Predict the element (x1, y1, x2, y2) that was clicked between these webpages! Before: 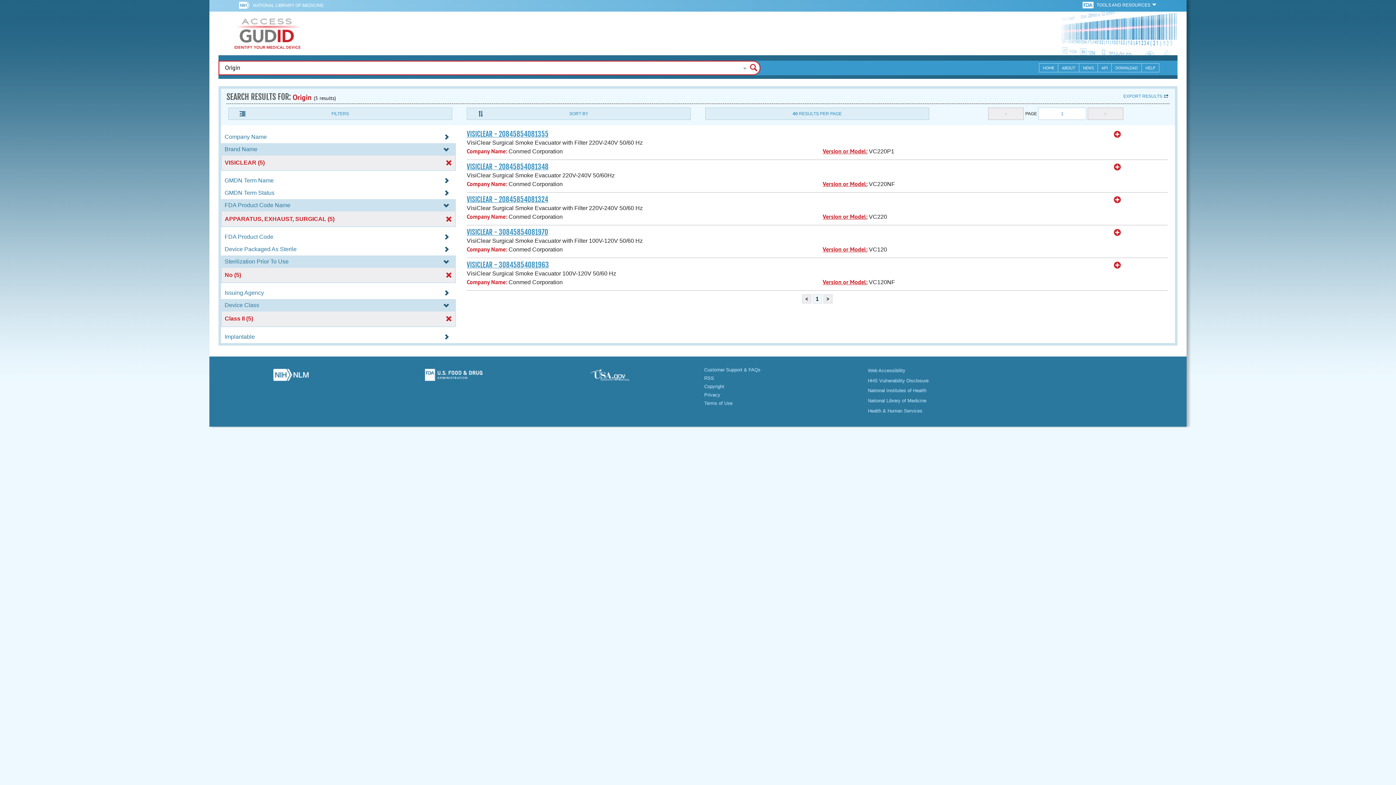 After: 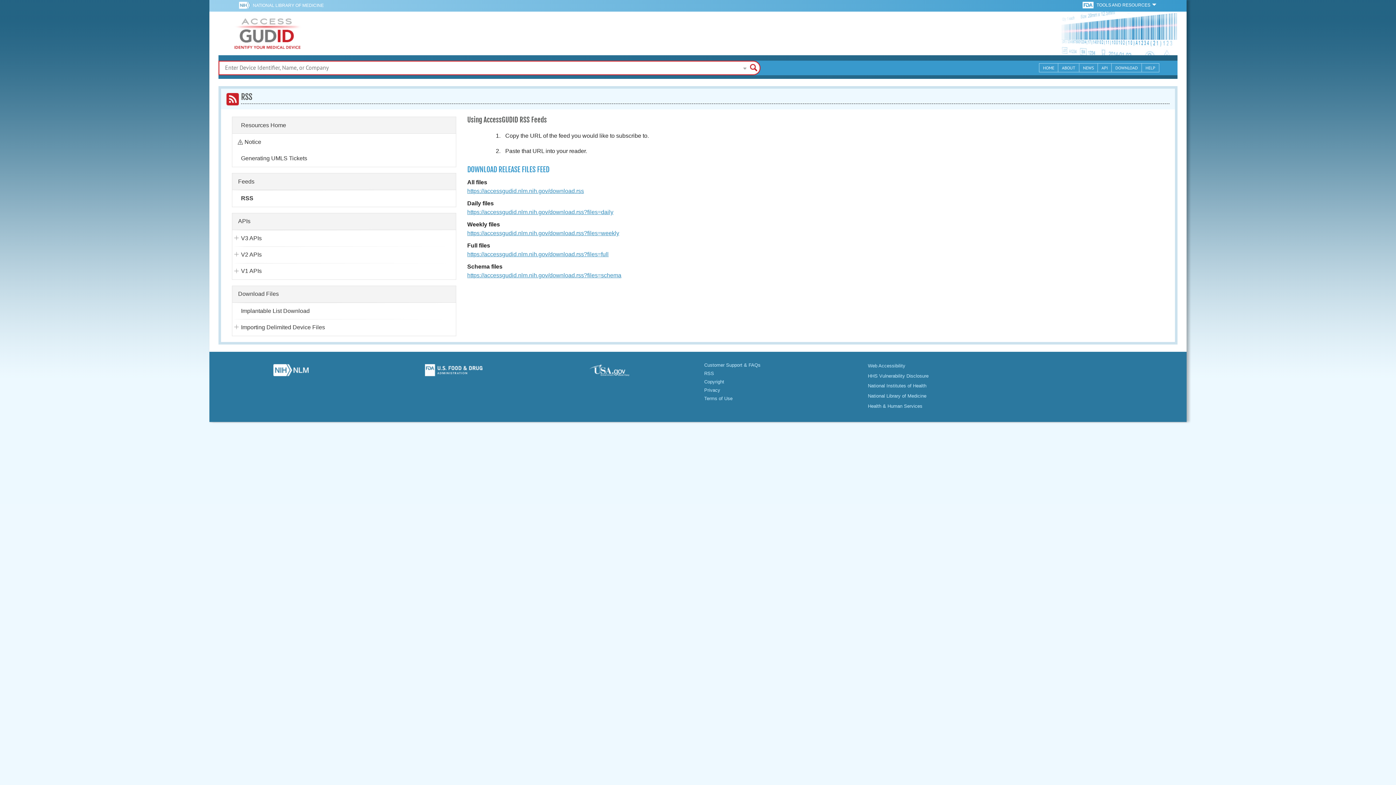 Action: bbox: (704, 375, 714, 381) label: RSS